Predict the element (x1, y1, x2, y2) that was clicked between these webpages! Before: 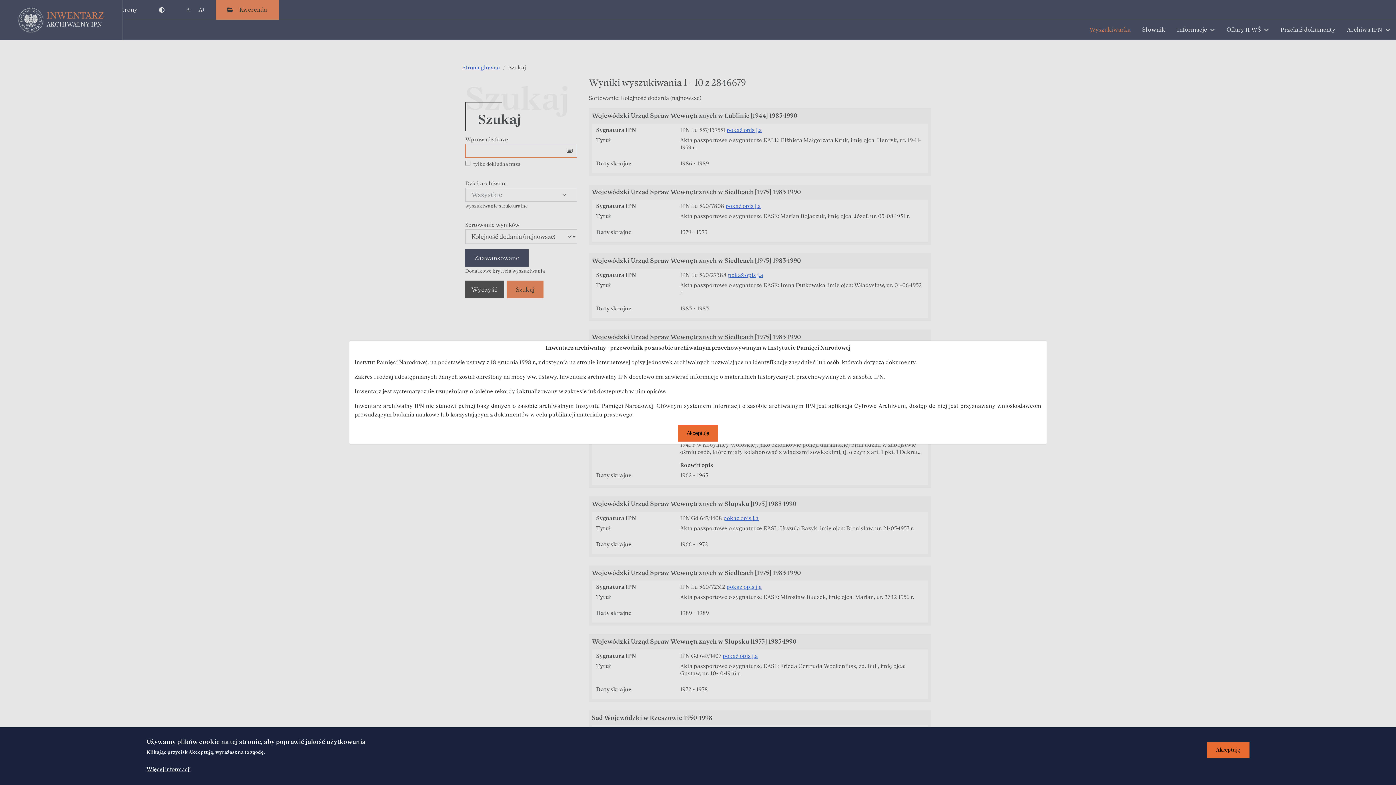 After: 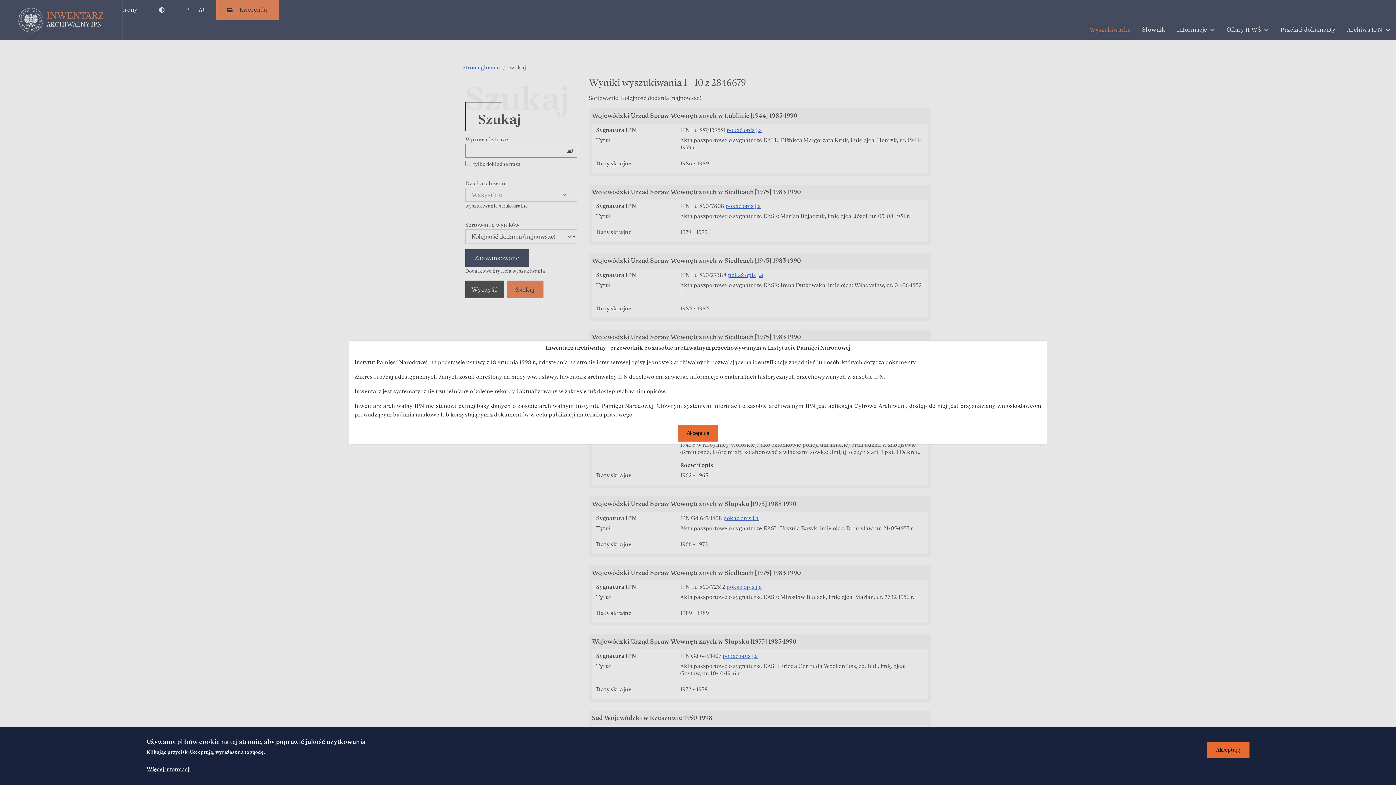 Action: label: Więcej informacji bbox: (146, 765, 190, 774)